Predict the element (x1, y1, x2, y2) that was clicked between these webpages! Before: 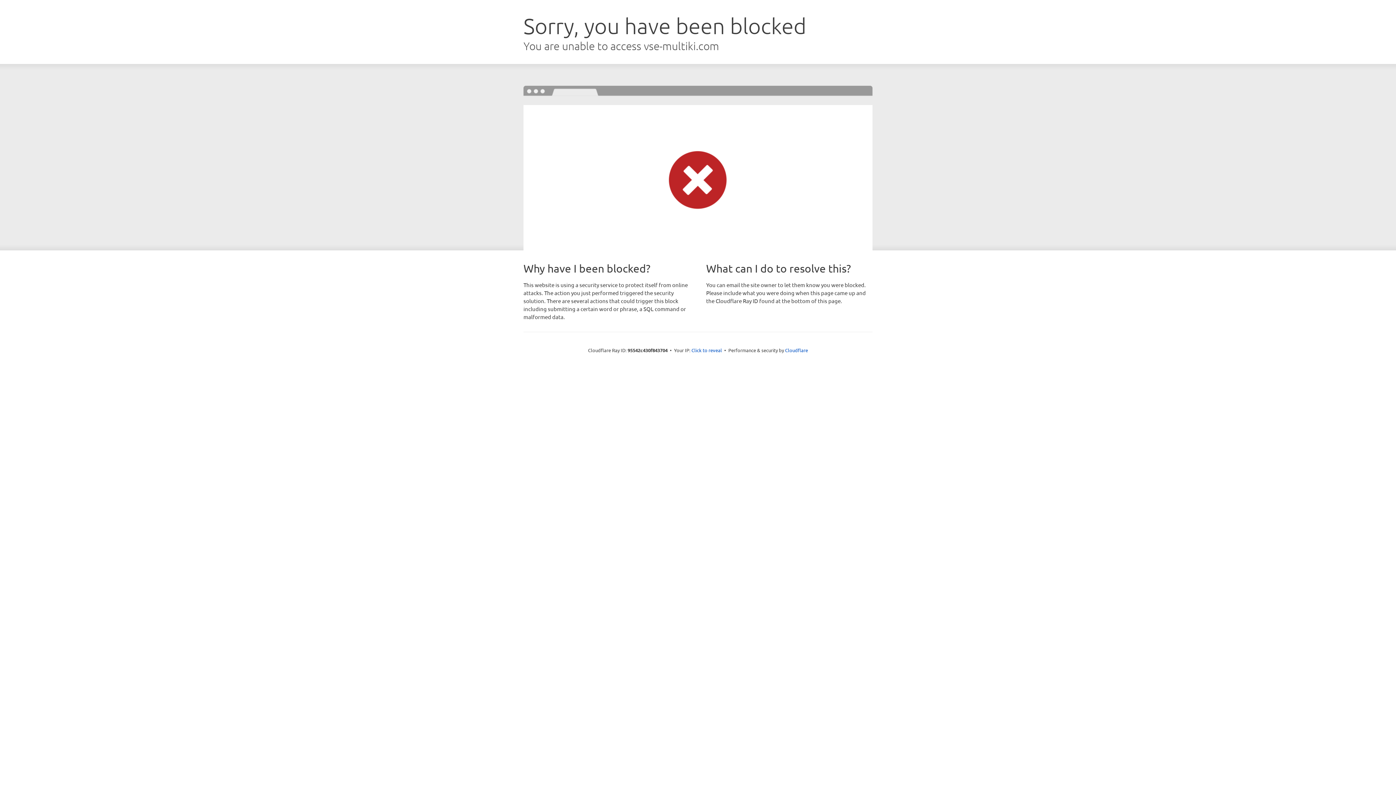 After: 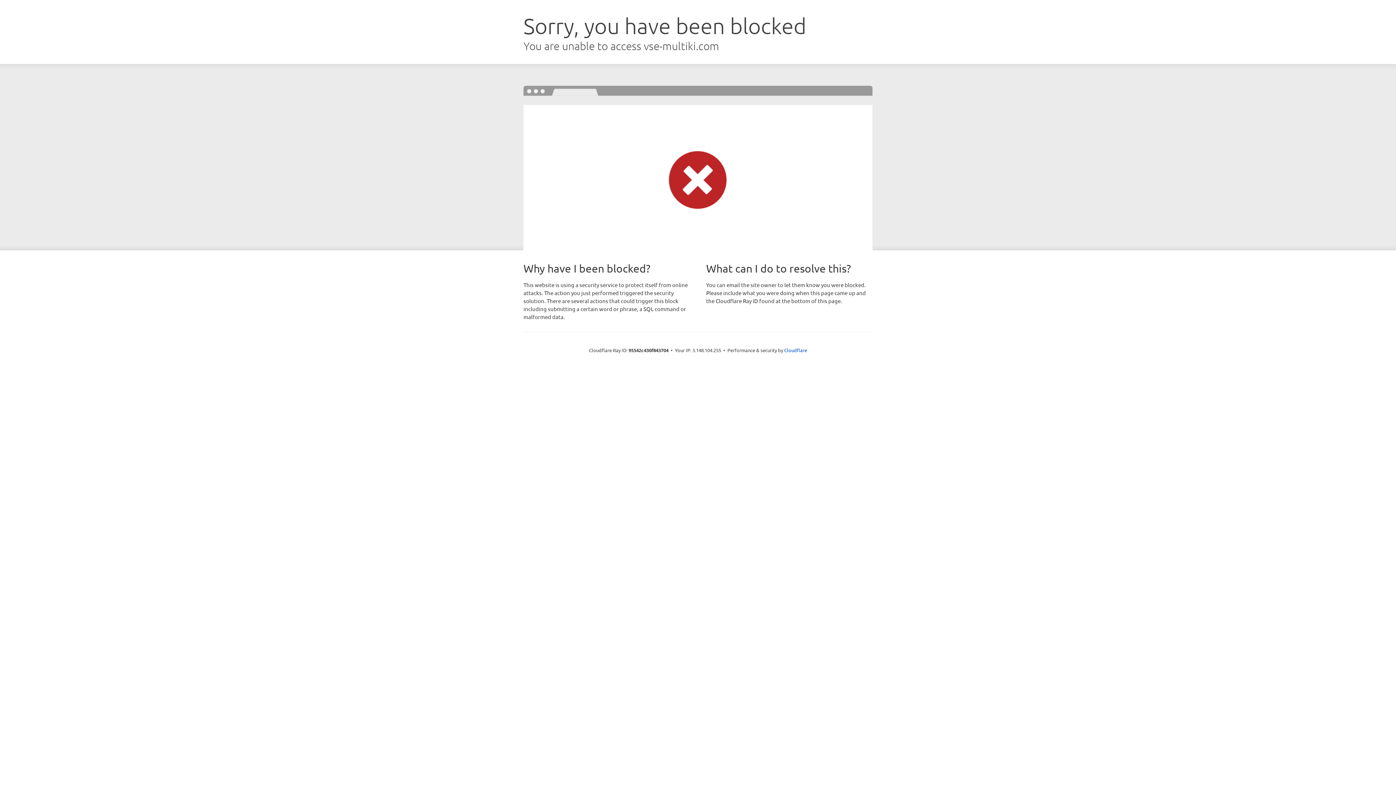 Action: bbox: (691, 346, 722, 353) label: Click to reveal